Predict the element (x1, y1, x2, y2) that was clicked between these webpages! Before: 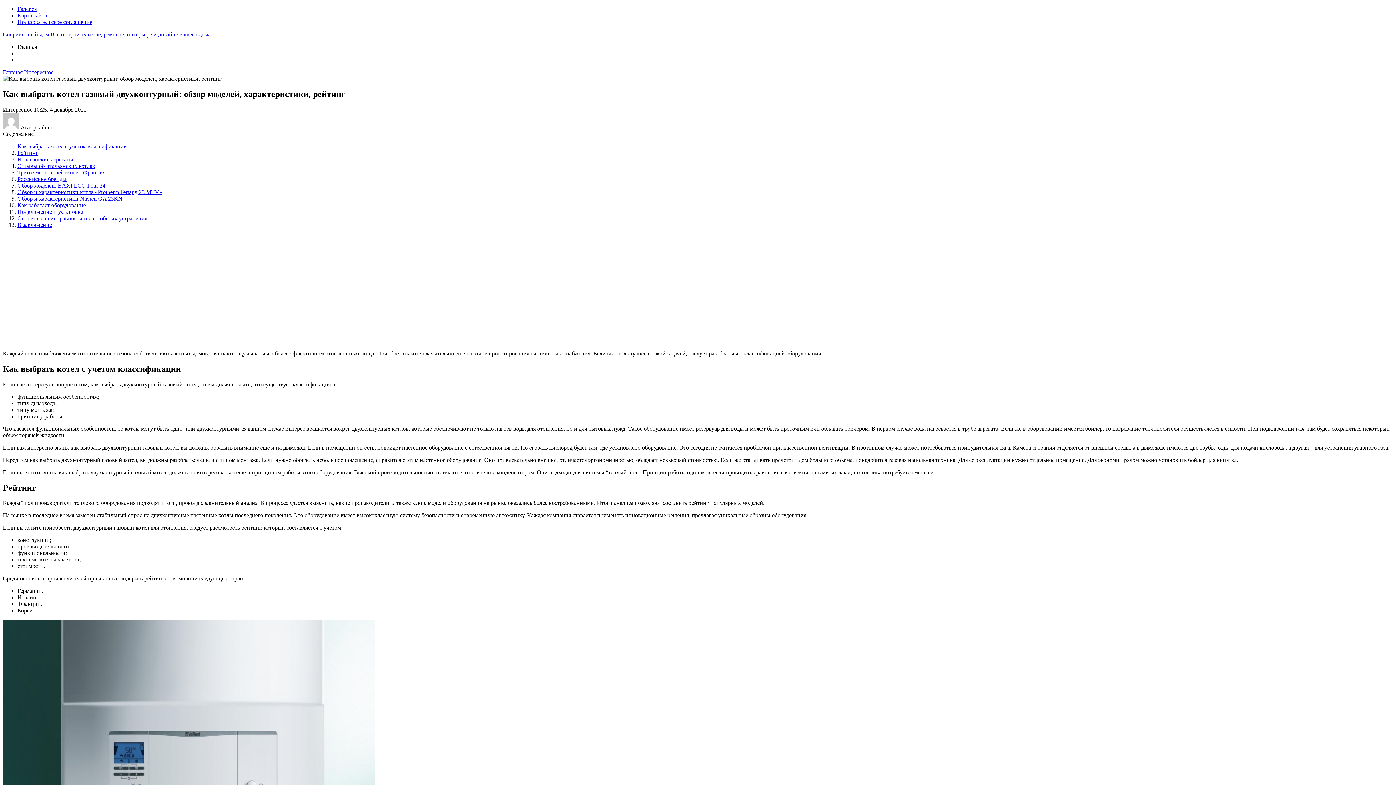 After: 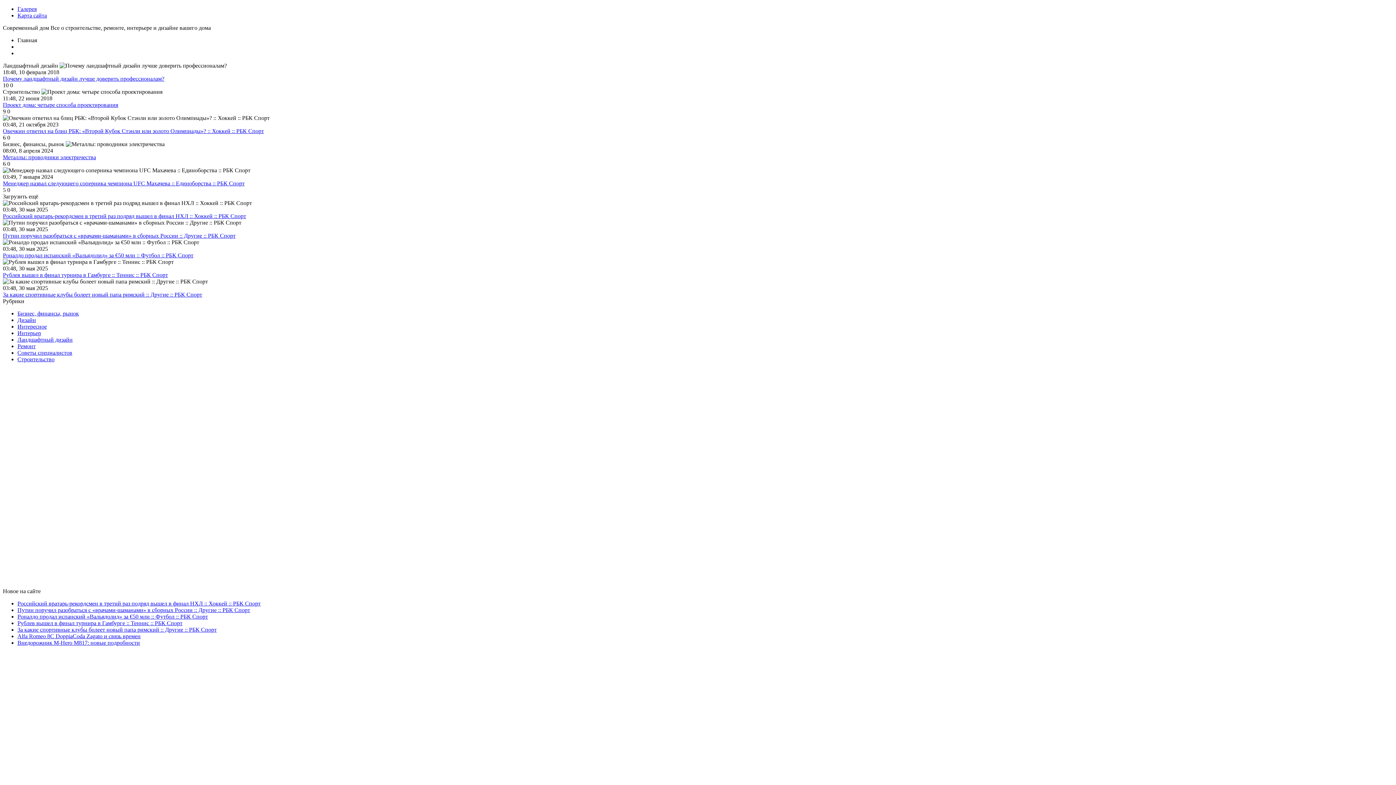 Action: bbox: (2, 31, 1393, 37) label: Современный дом Все о строительстве, ремонте, интерьере и дизайне вашего дома